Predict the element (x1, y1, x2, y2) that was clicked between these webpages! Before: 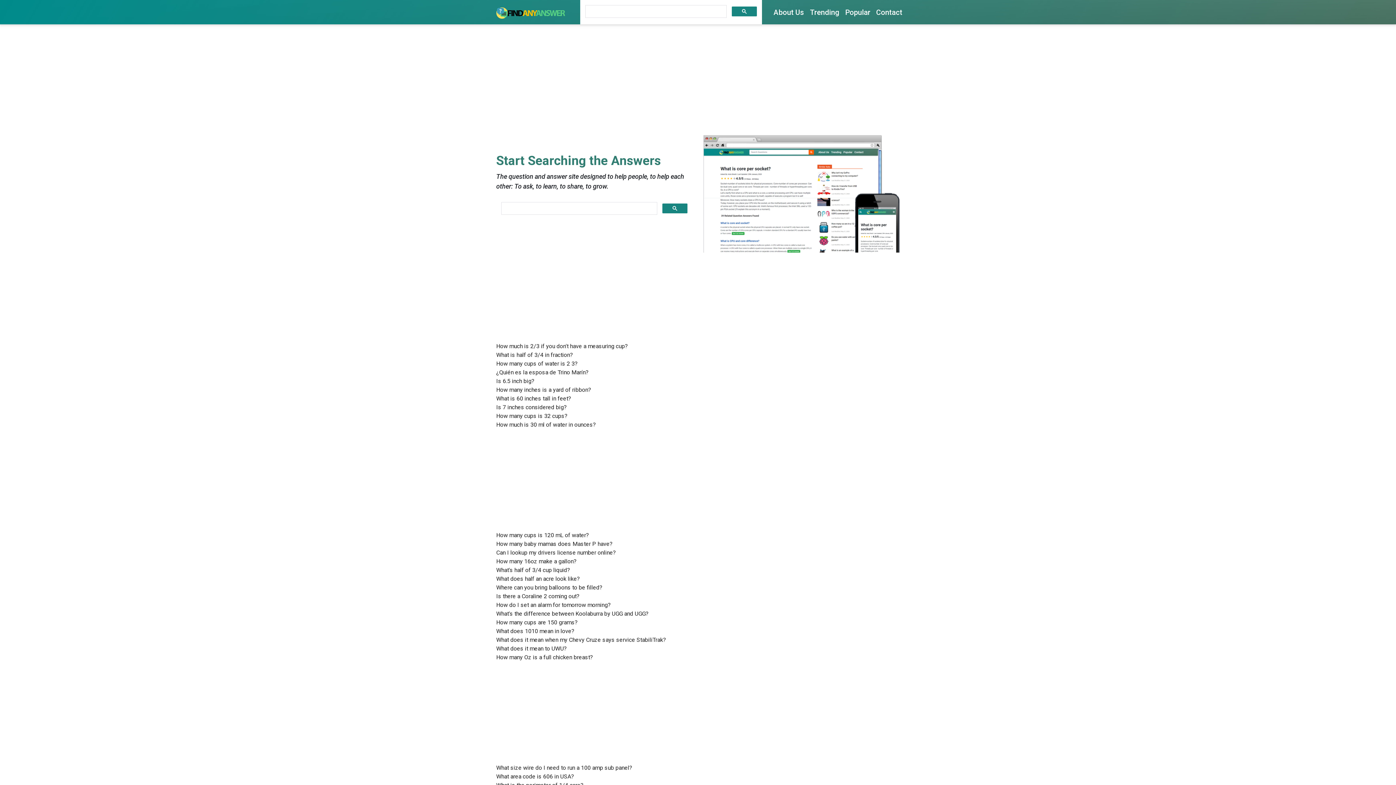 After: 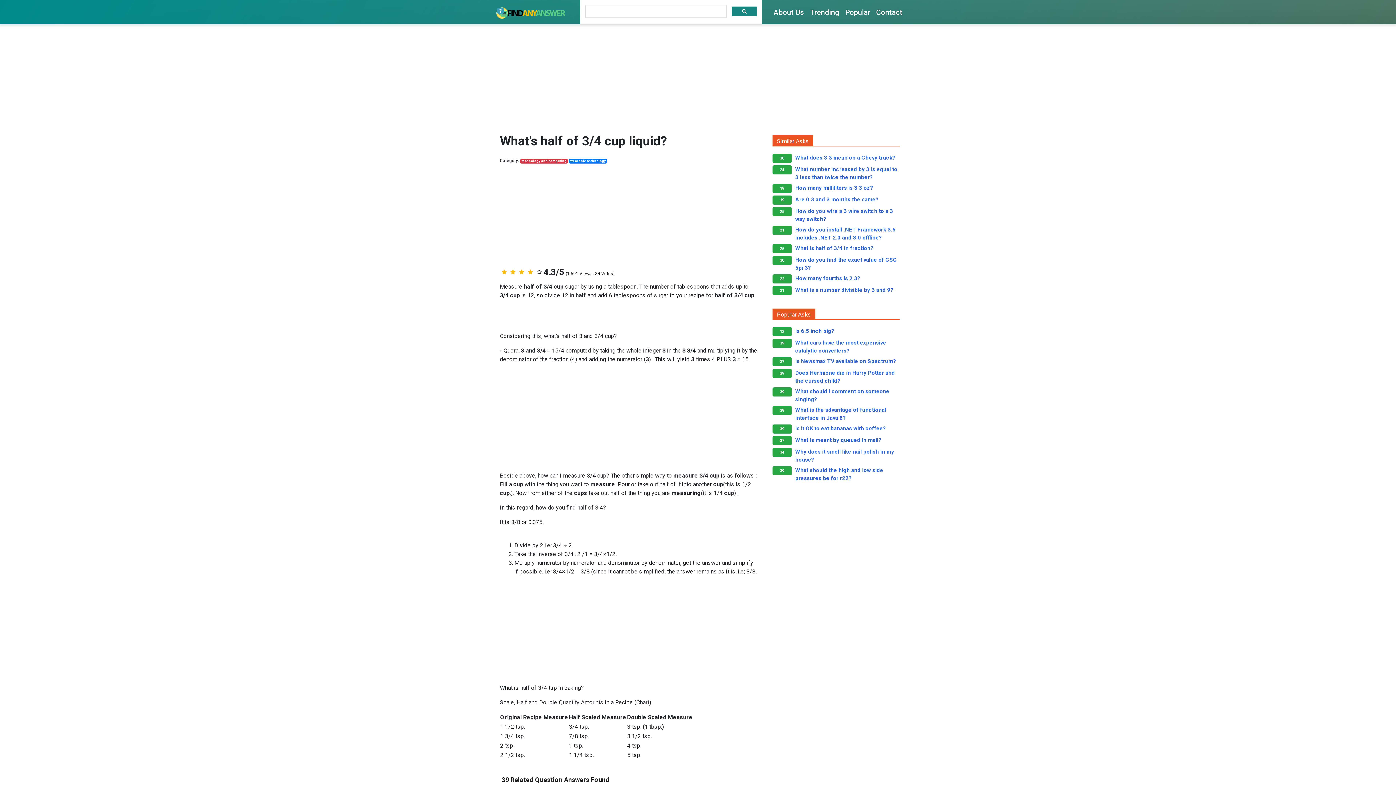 Action: bbox: (496, 566, 570, 573) label: What's half of 3/4 cup liquid?